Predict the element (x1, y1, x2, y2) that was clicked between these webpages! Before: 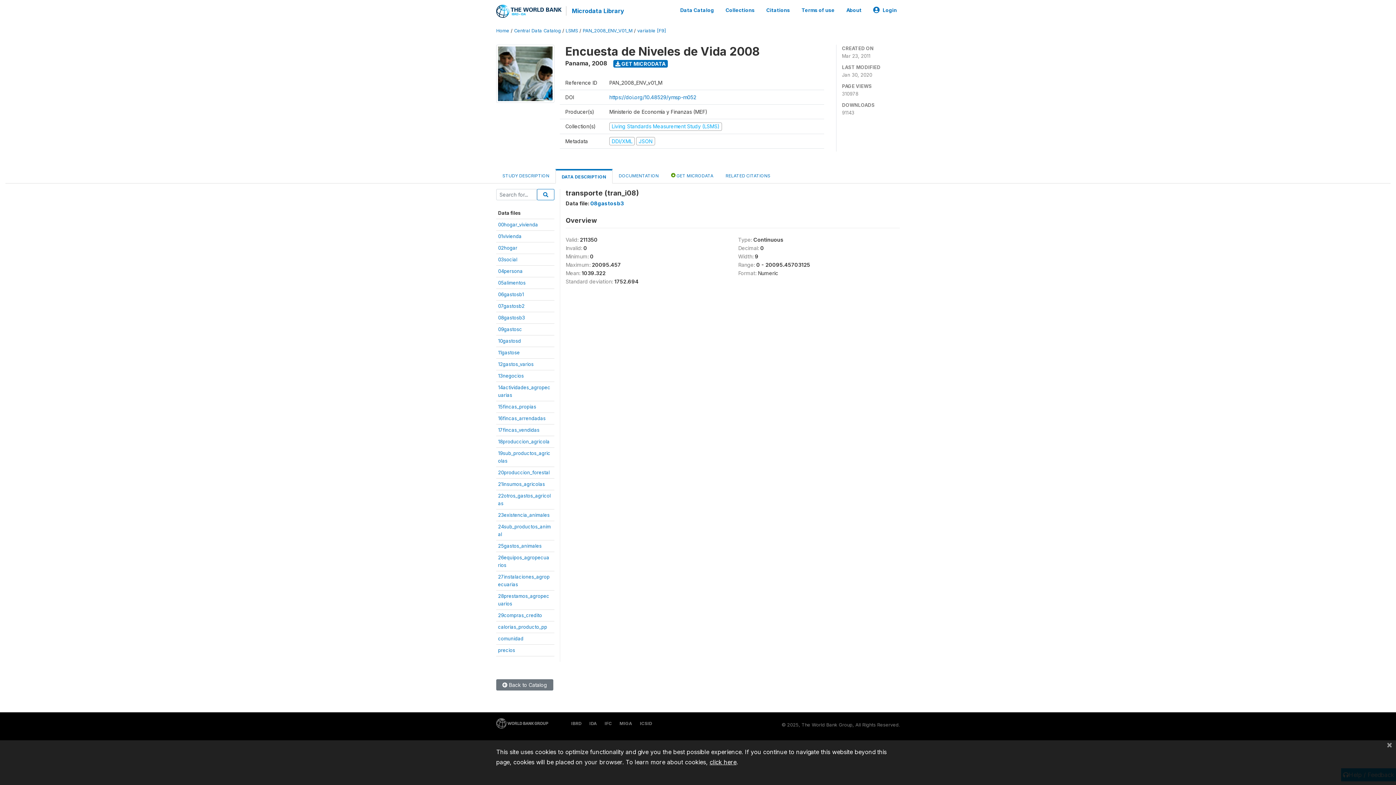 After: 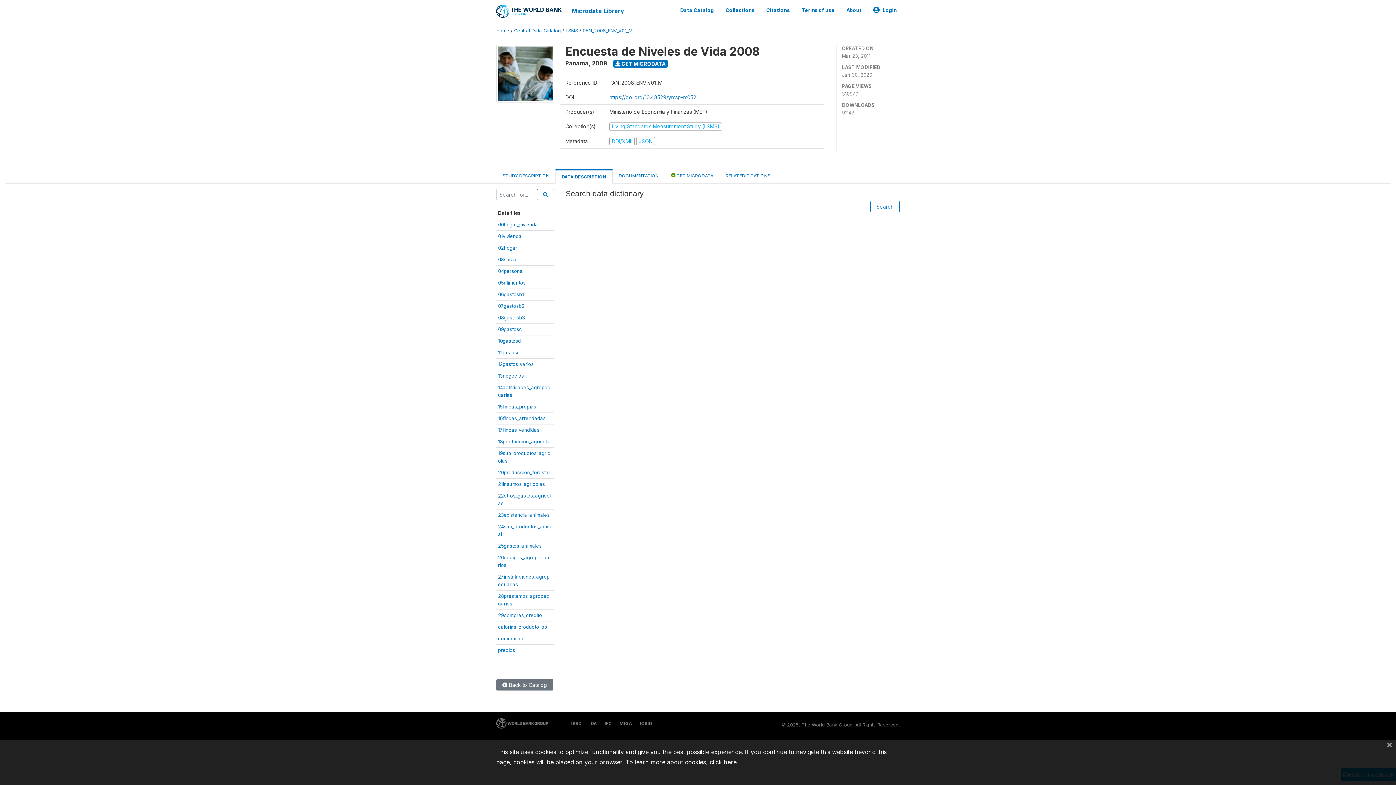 Action: bbox: (537, 189, 554, 200)